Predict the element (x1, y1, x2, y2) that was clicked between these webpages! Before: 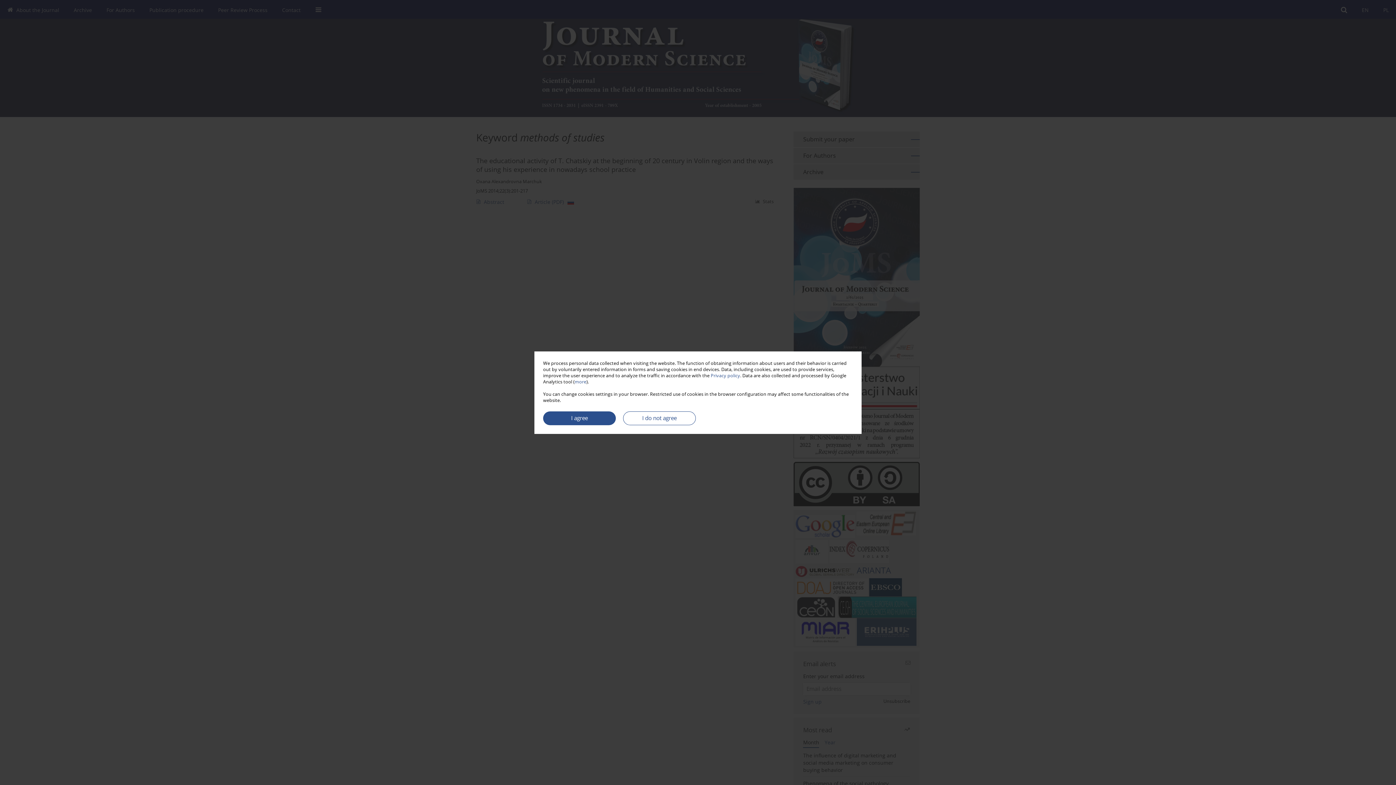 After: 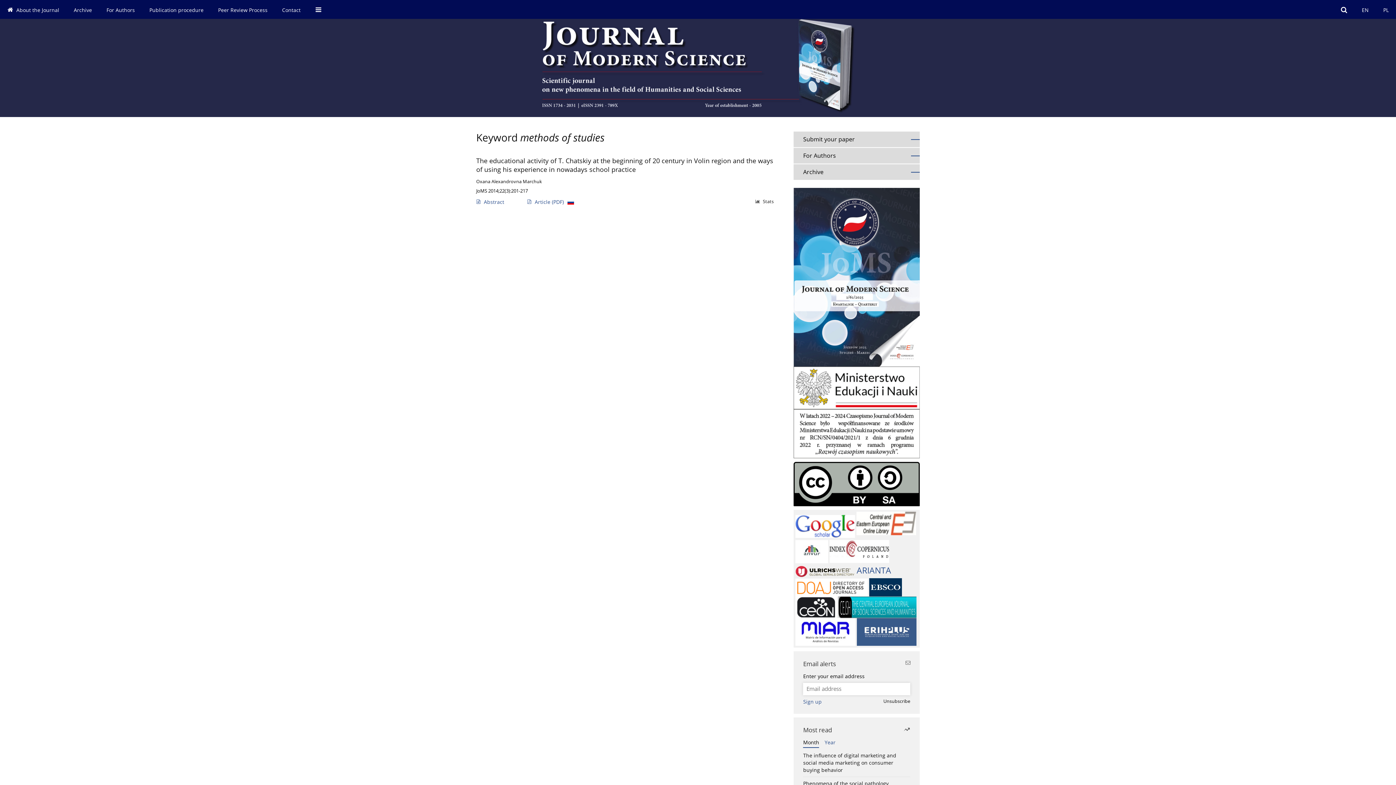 Action: label: I agree bbox: (543, 411, 616, 425)